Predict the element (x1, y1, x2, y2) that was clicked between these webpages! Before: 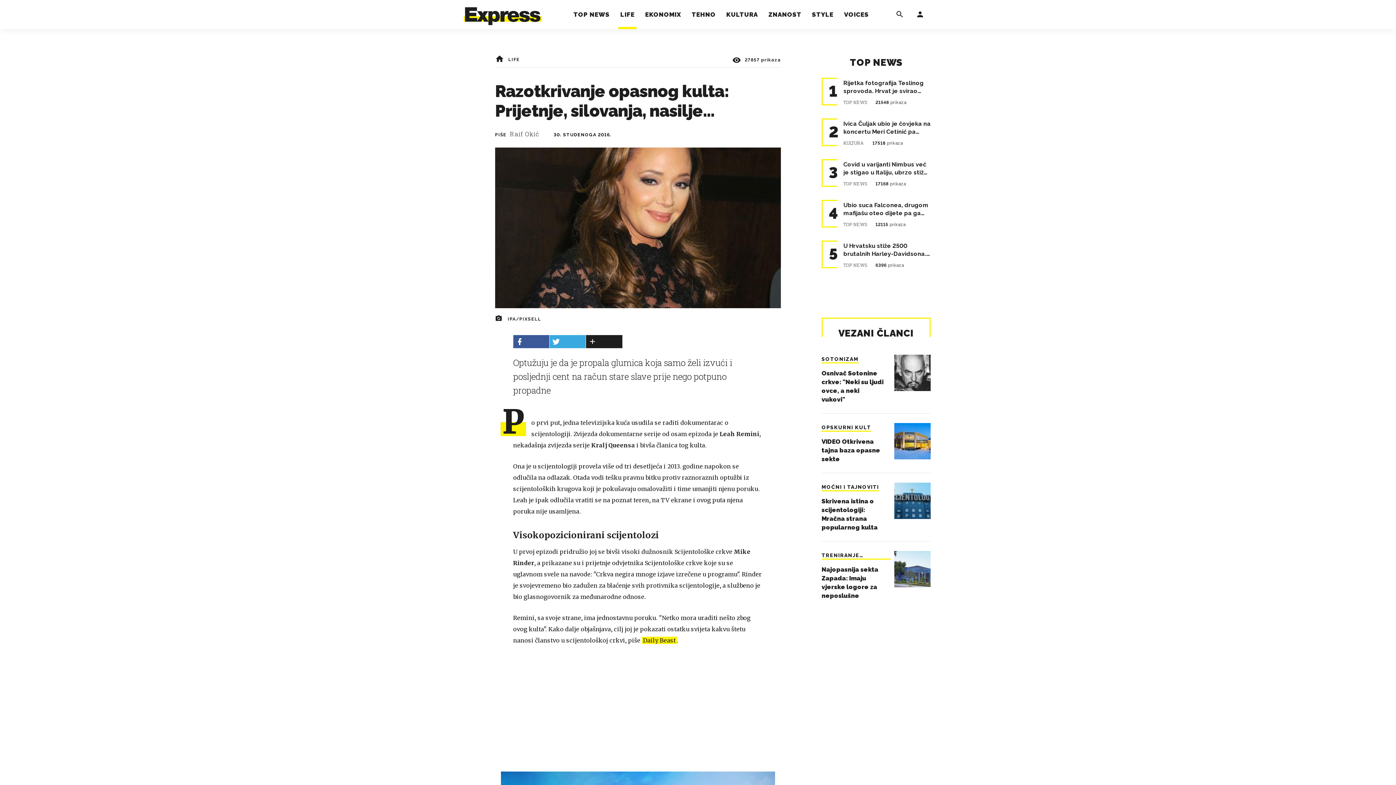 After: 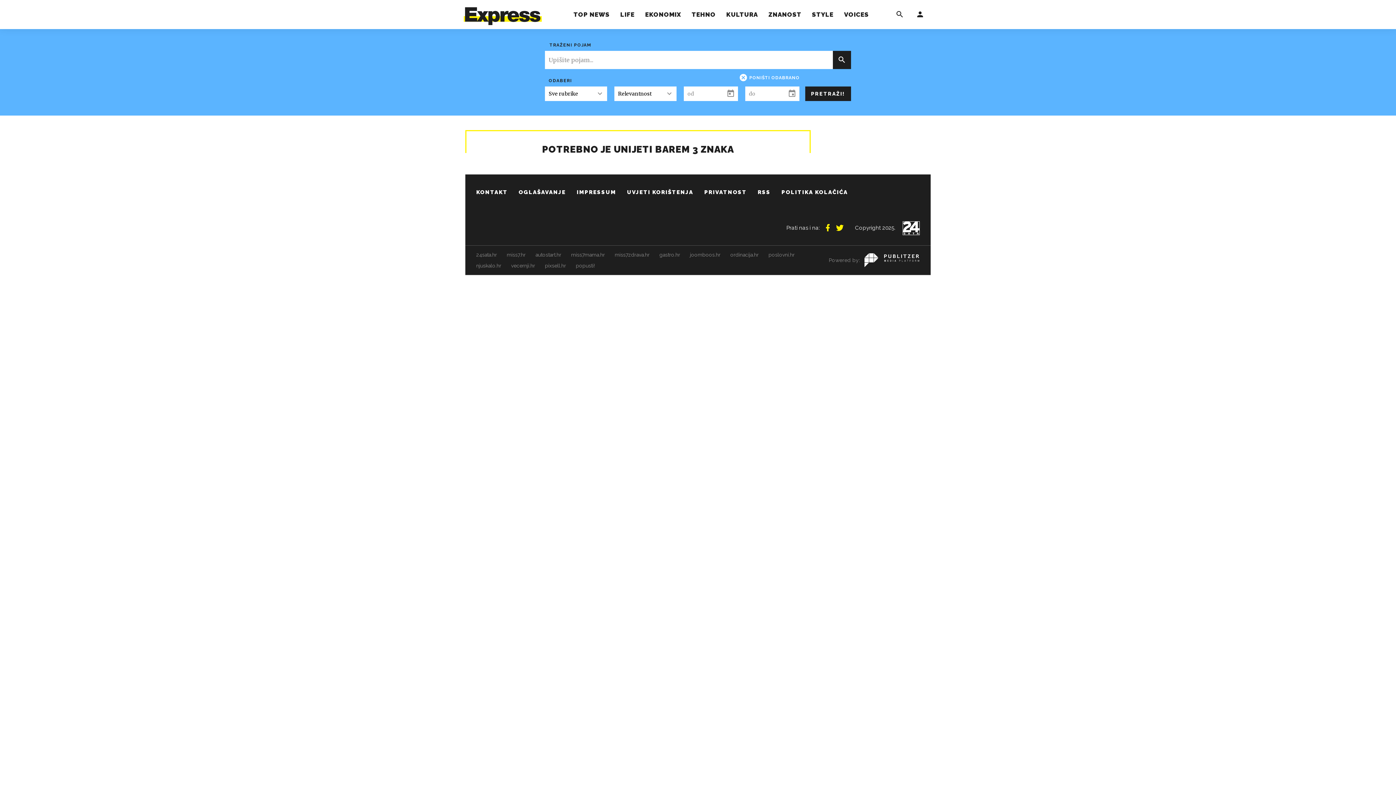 Action: bbox: (889, 4, 910, 24)